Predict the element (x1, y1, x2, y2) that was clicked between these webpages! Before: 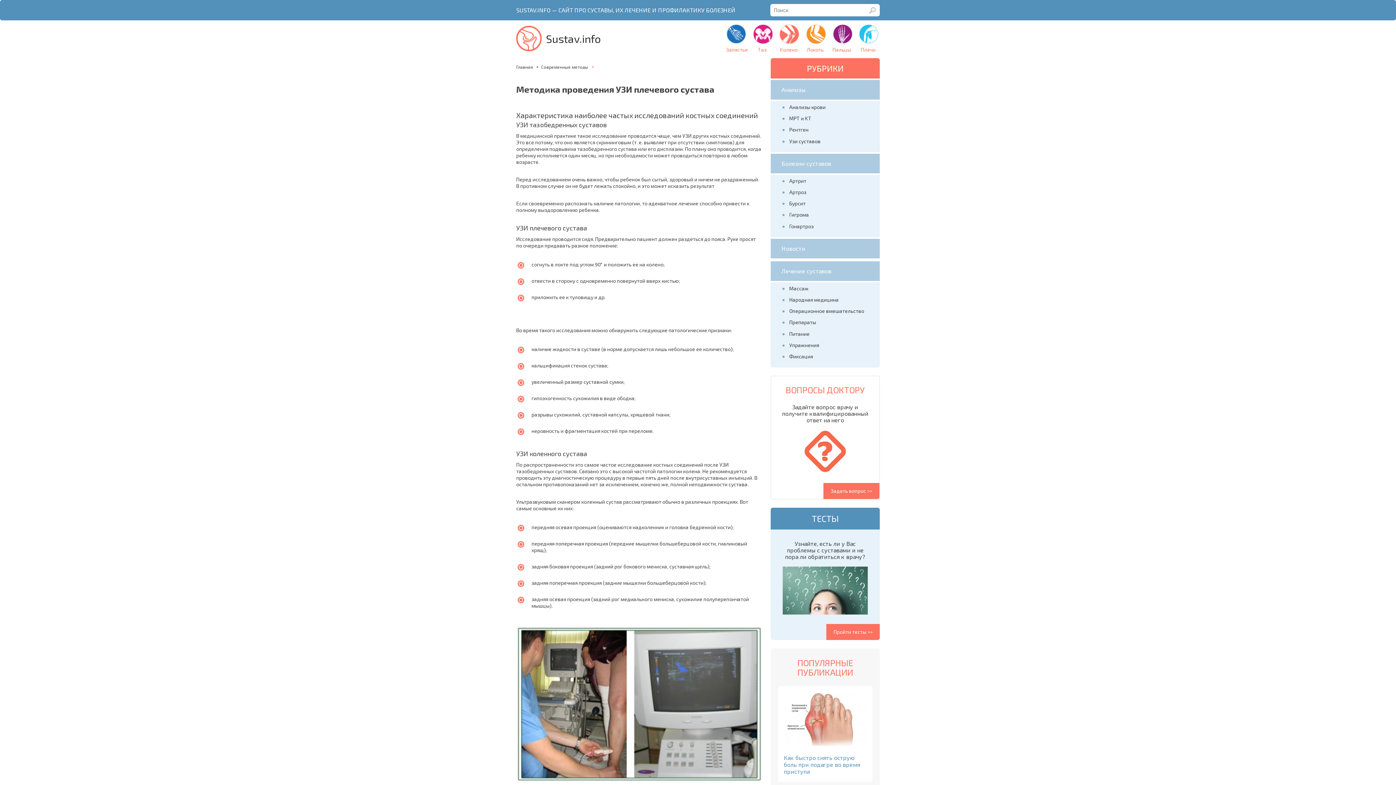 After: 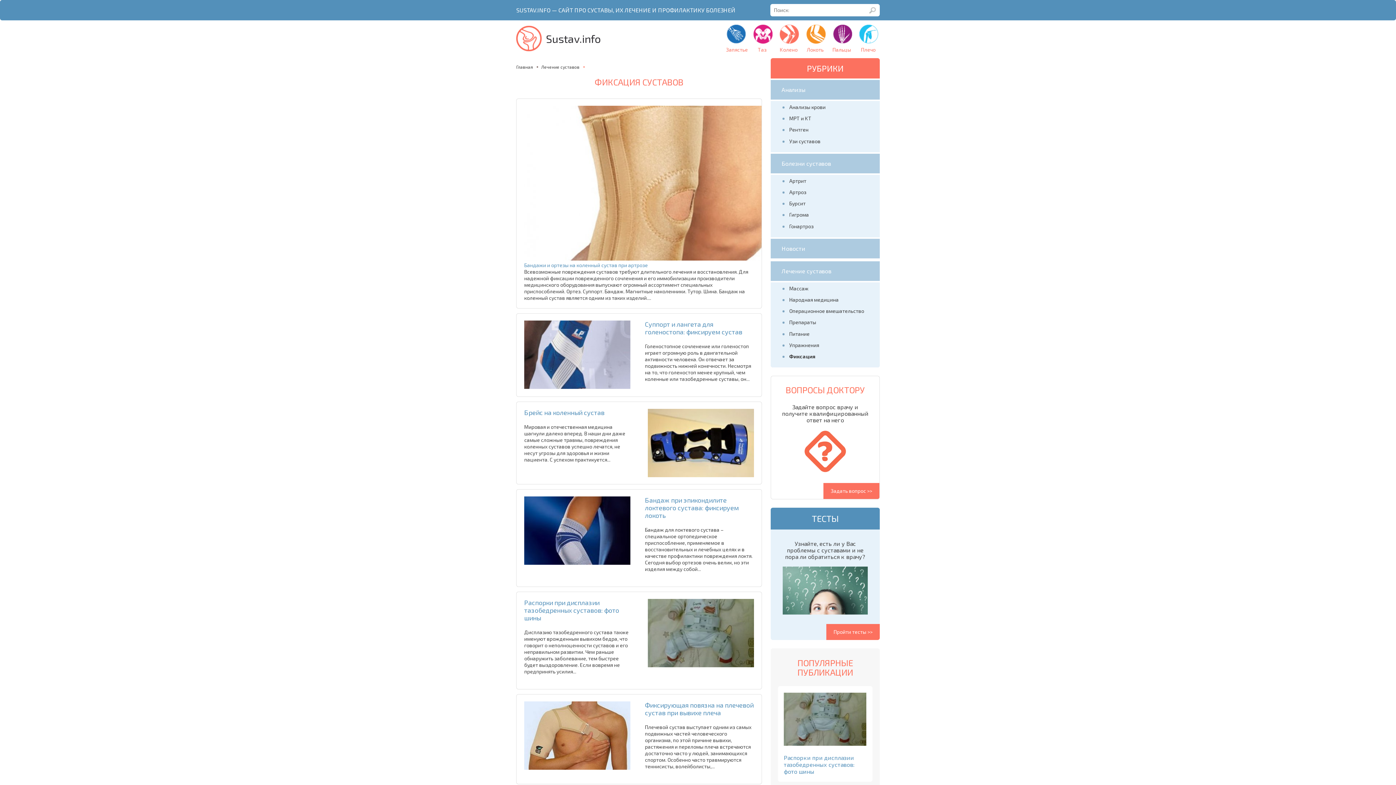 Action: label: Фиксация bbox: (770, 350, 880, 361)